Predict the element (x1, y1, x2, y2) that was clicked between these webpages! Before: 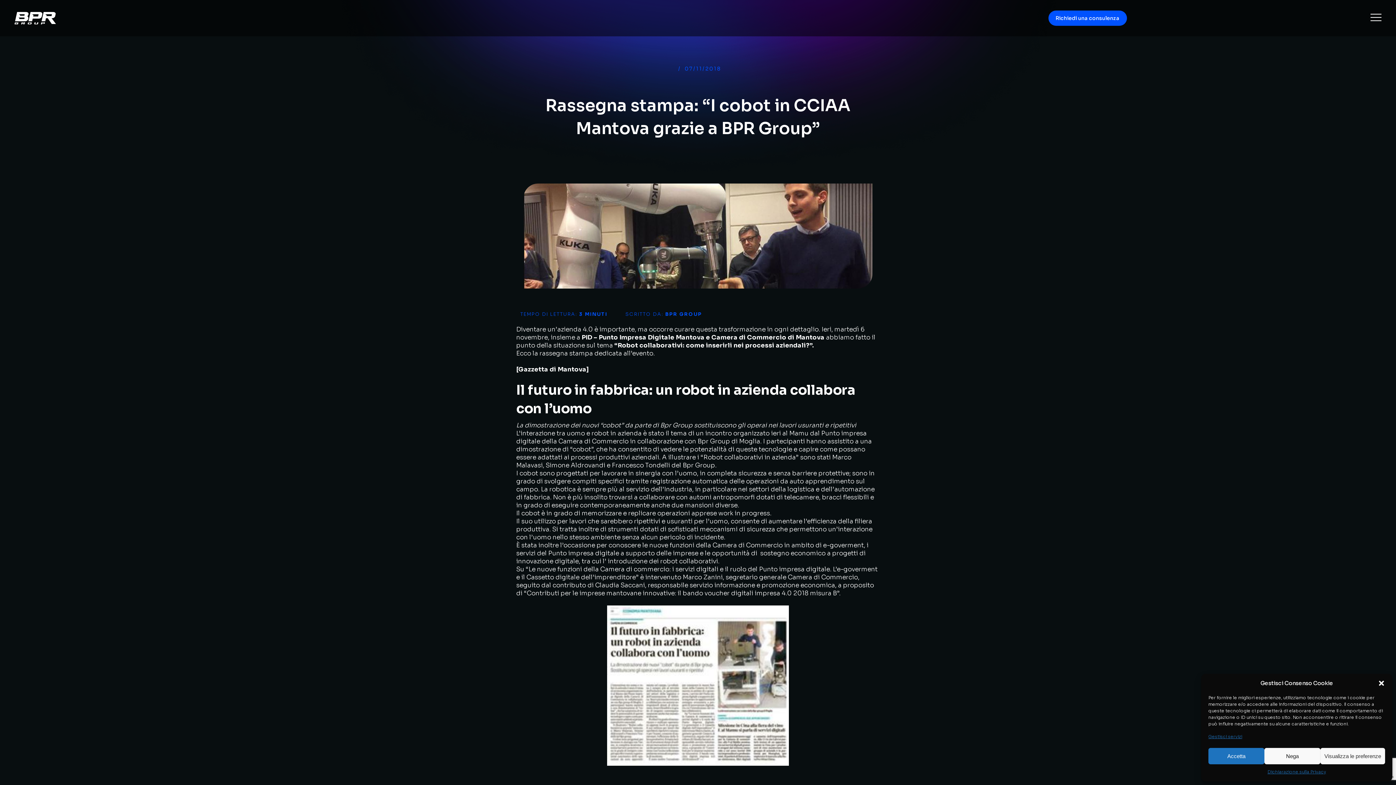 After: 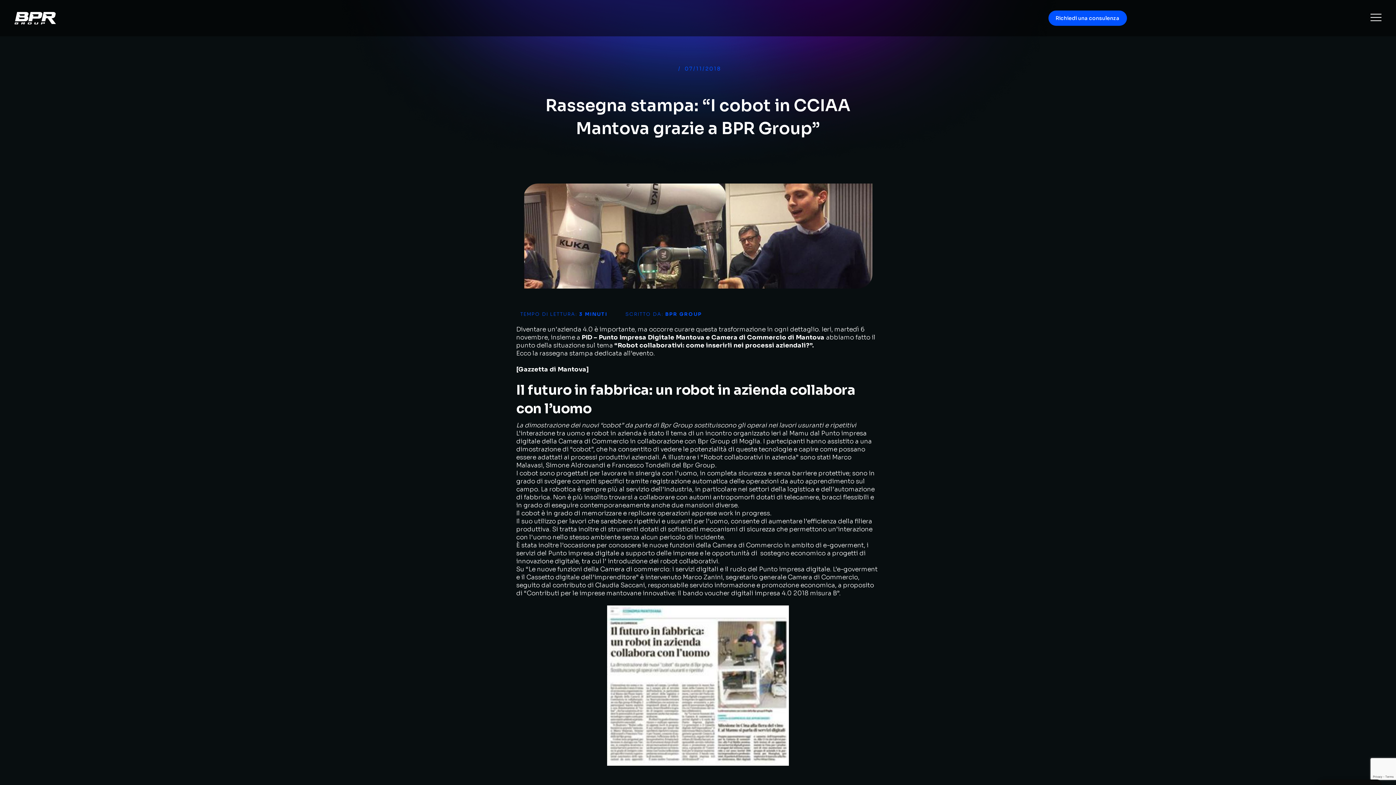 Action: label: Nega bbox: (1264, 748, 1320, 764)